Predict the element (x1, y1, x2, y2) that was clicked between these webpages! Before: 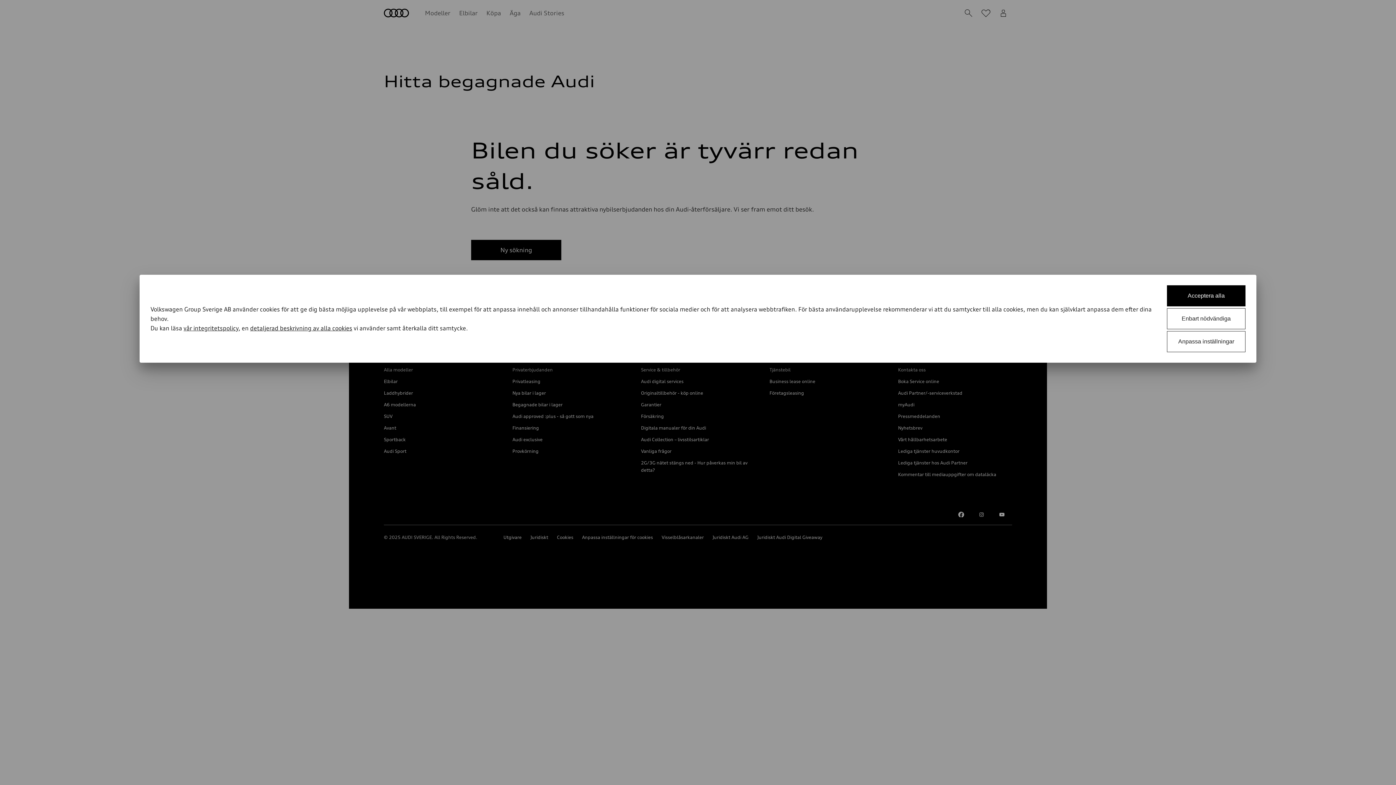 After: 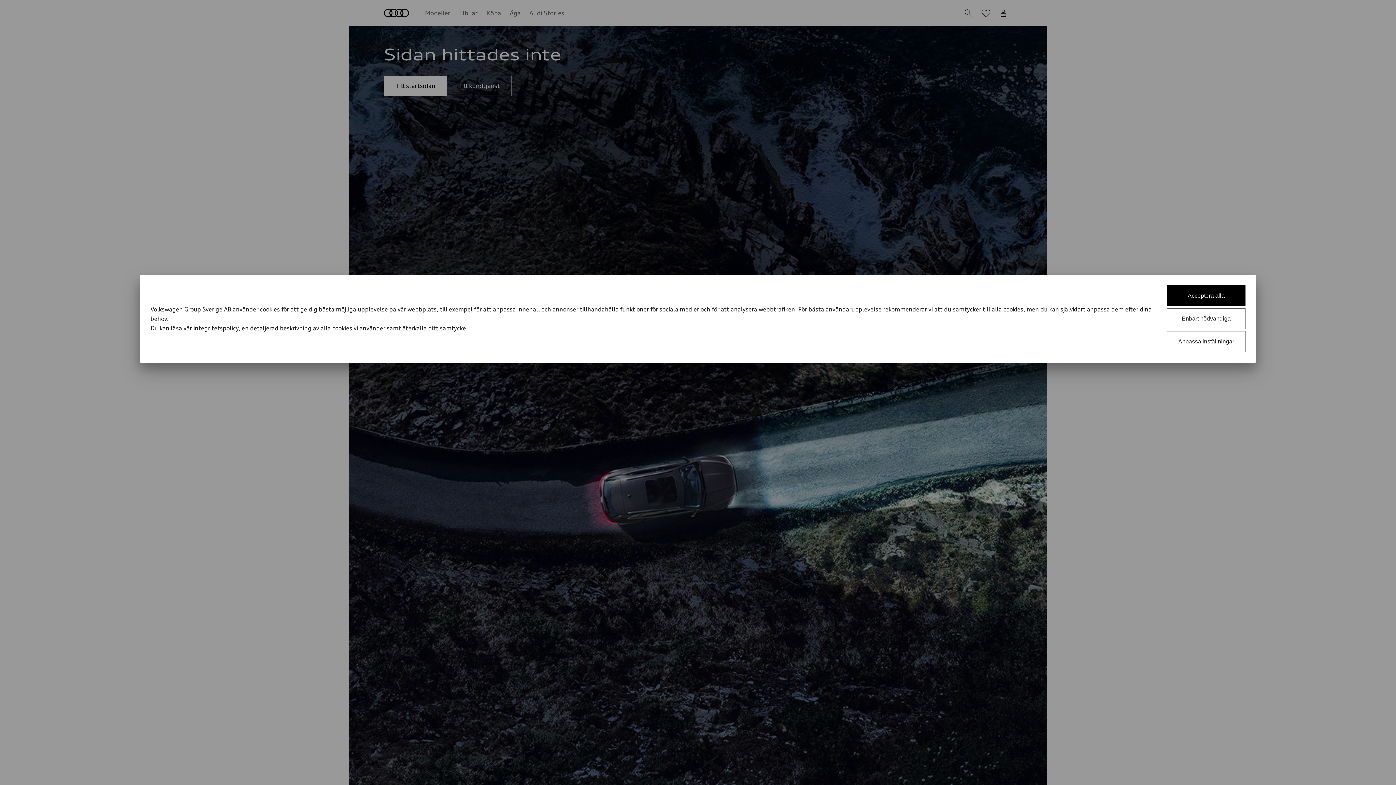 Action: bbox: (183, 324, 238, 332) label: vår integritetspolicy